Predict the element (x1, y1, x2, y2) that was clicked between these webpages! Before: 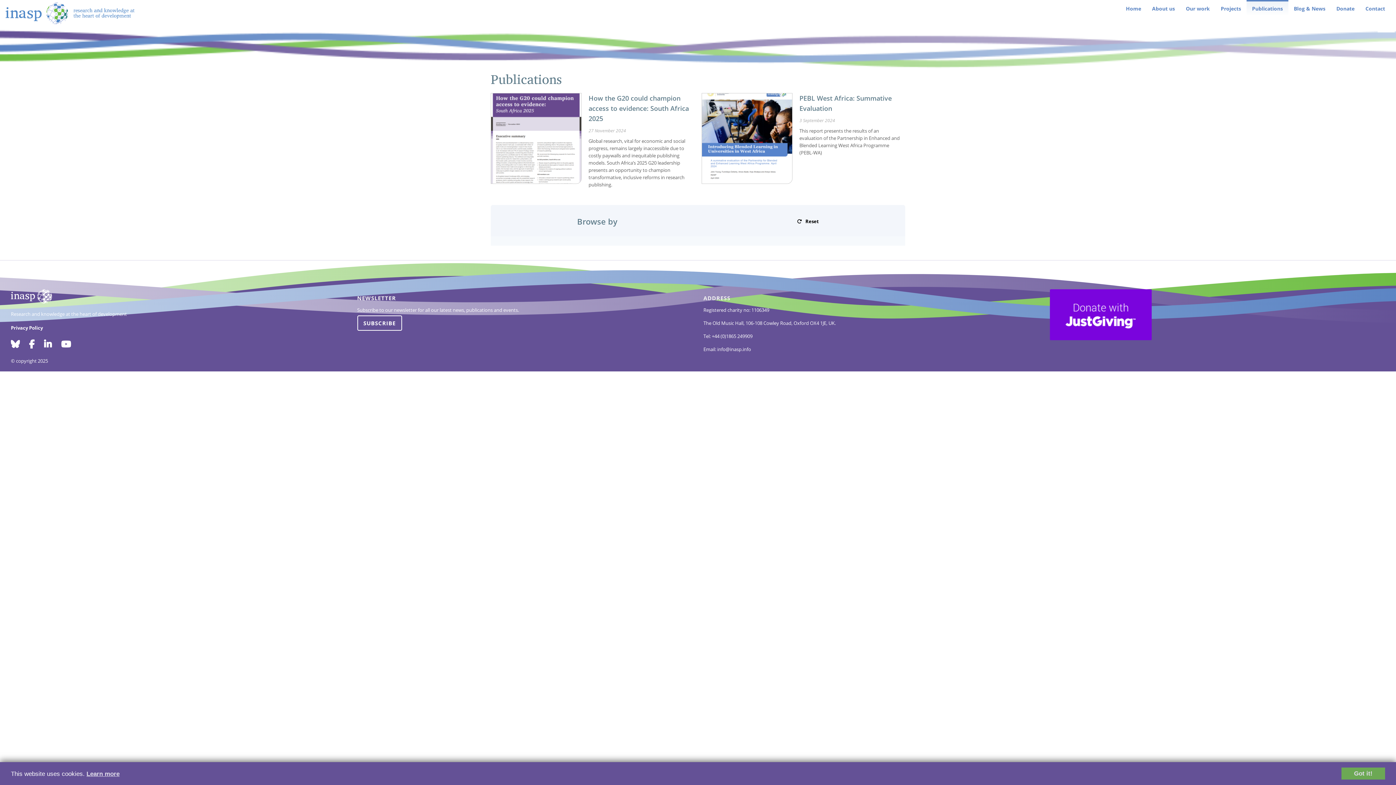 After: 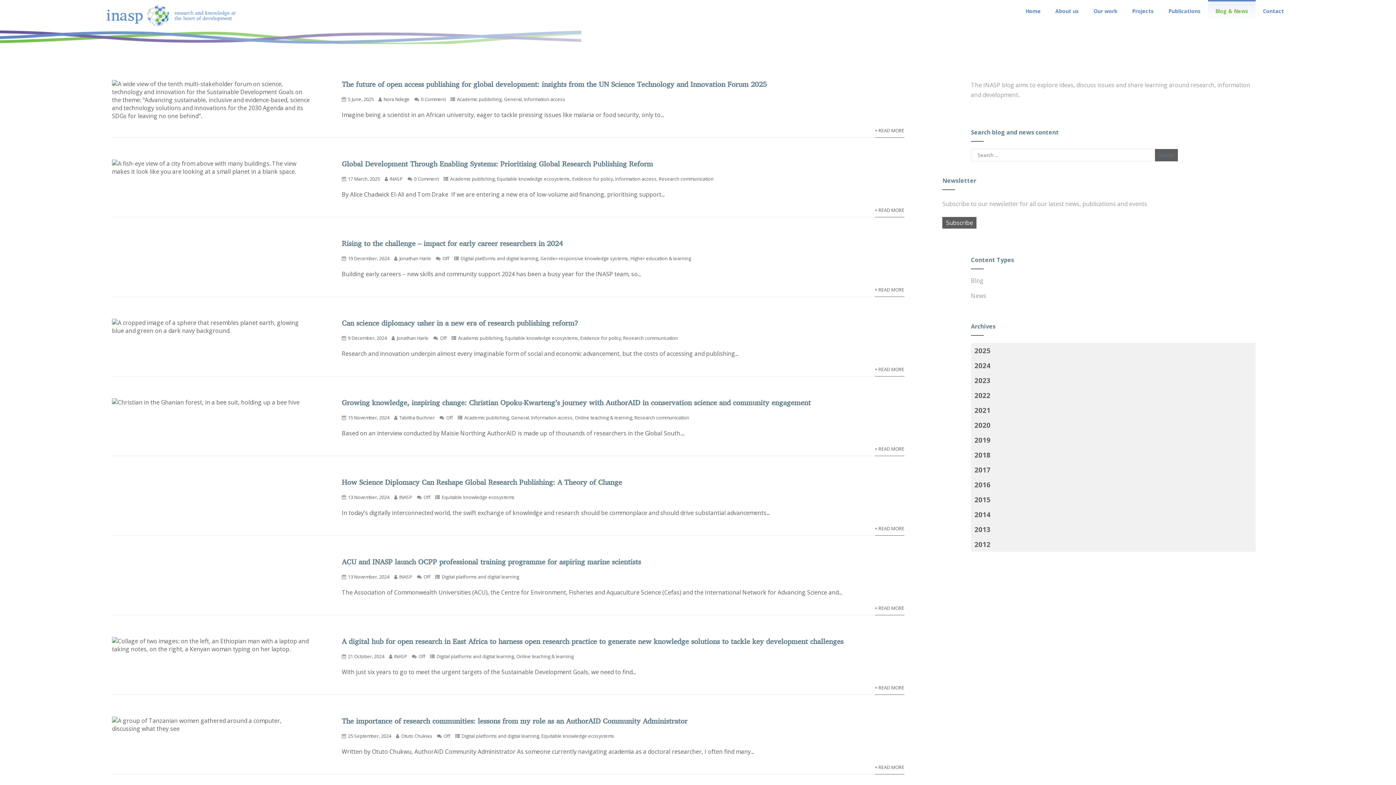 Action: label: Blog & News bbox: (1288, 0, 1331, 17)